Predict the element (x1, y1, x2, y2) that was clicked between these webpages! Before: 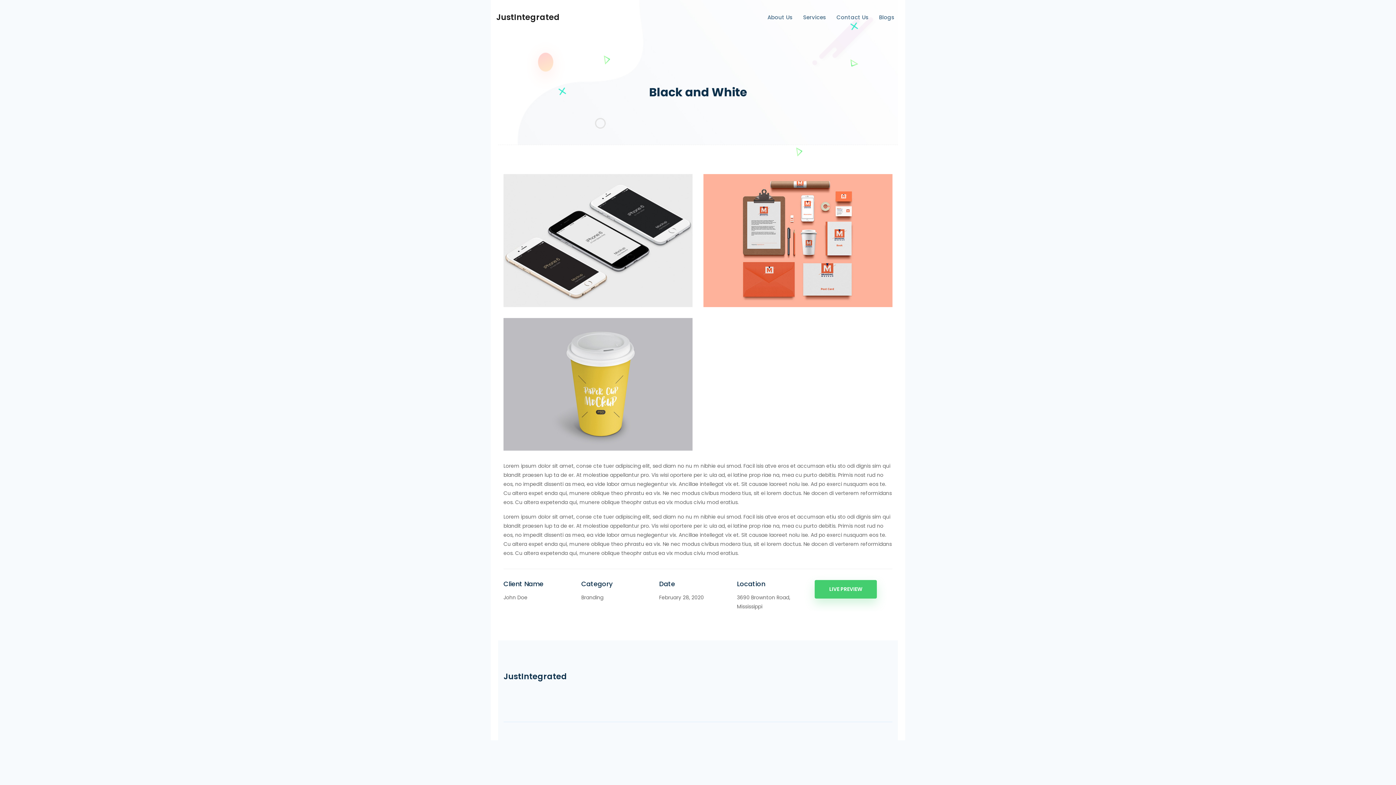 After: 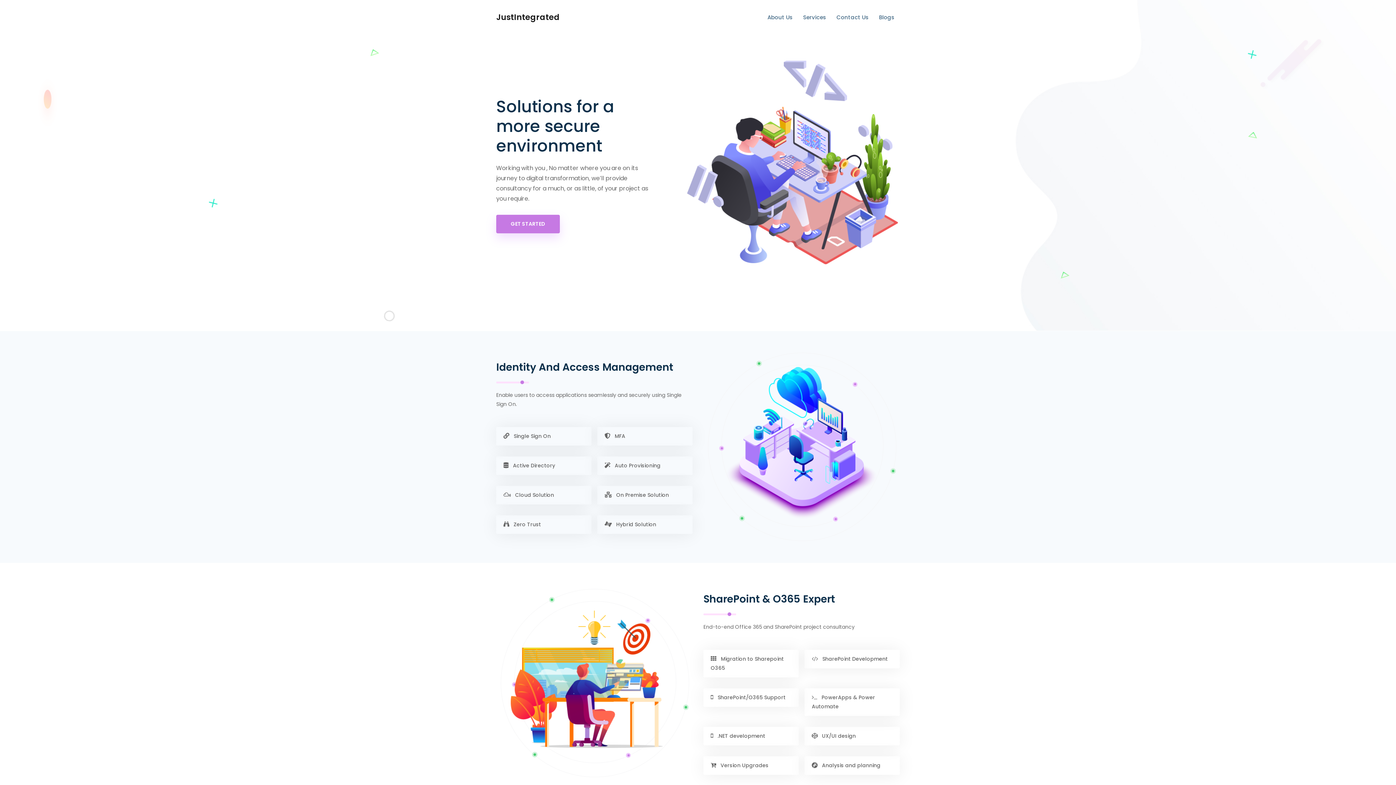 Action: label: JustIntegrated bbox: (496, 8, 560, 26)